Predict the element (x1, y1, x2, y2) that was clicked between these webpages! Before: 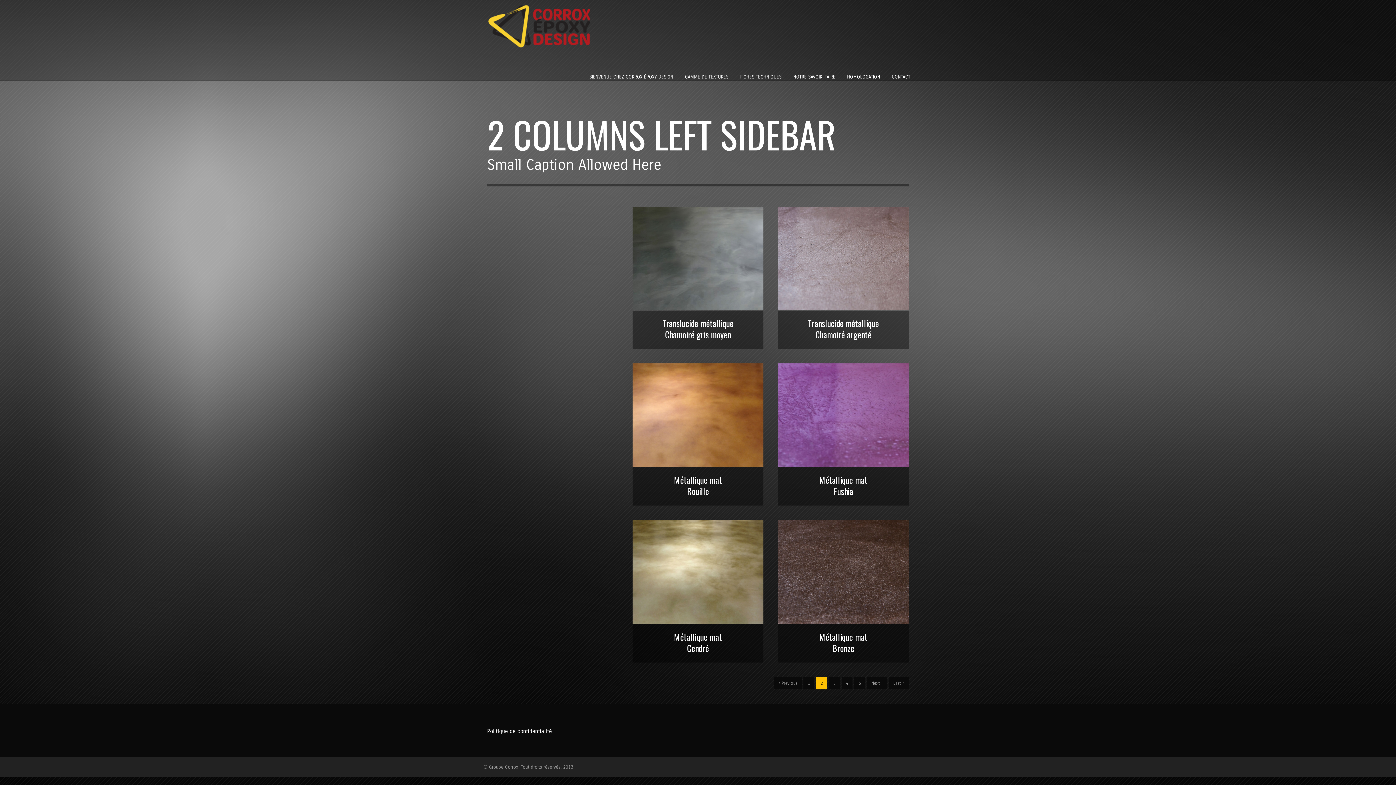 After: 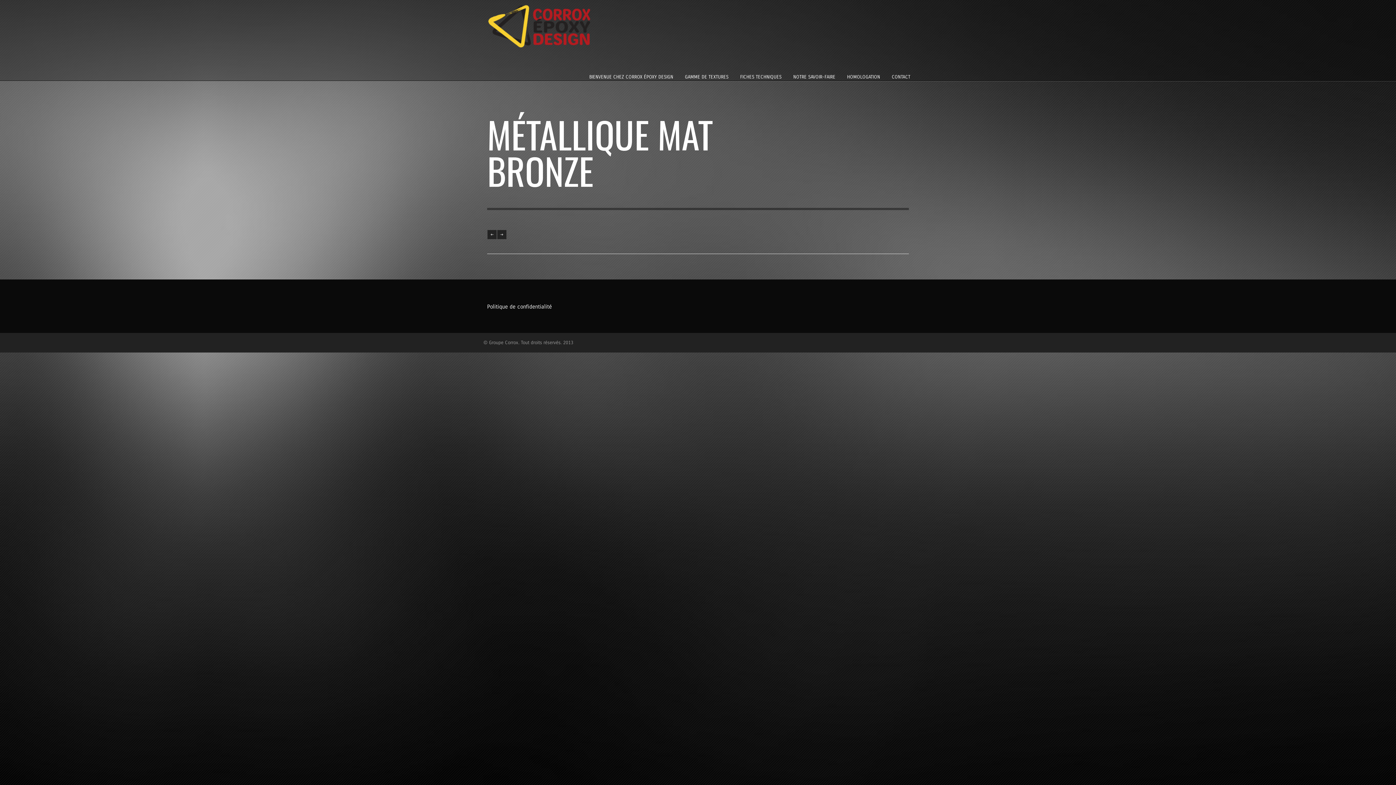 Action: bbox: (783, 630, 903, 654) label: Métallique mat

Bronze